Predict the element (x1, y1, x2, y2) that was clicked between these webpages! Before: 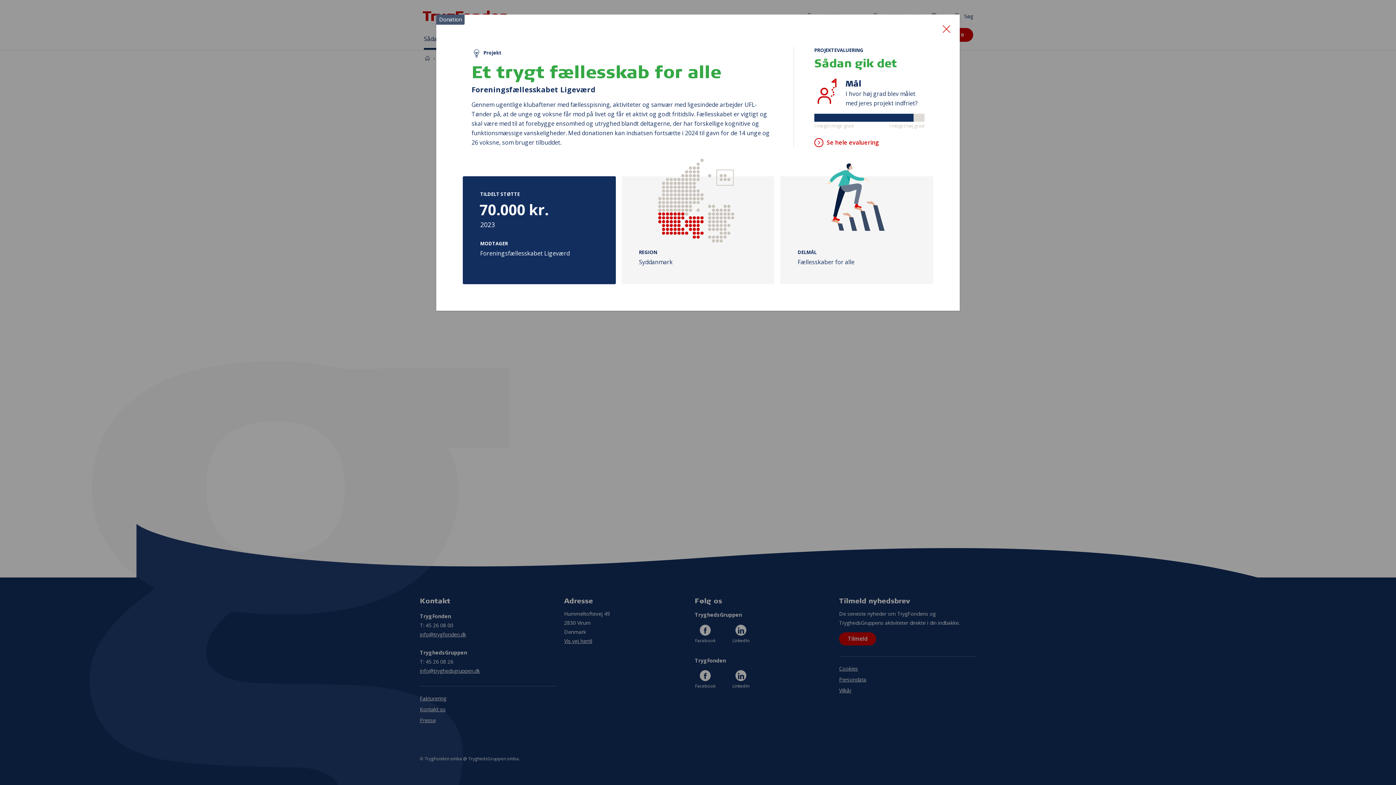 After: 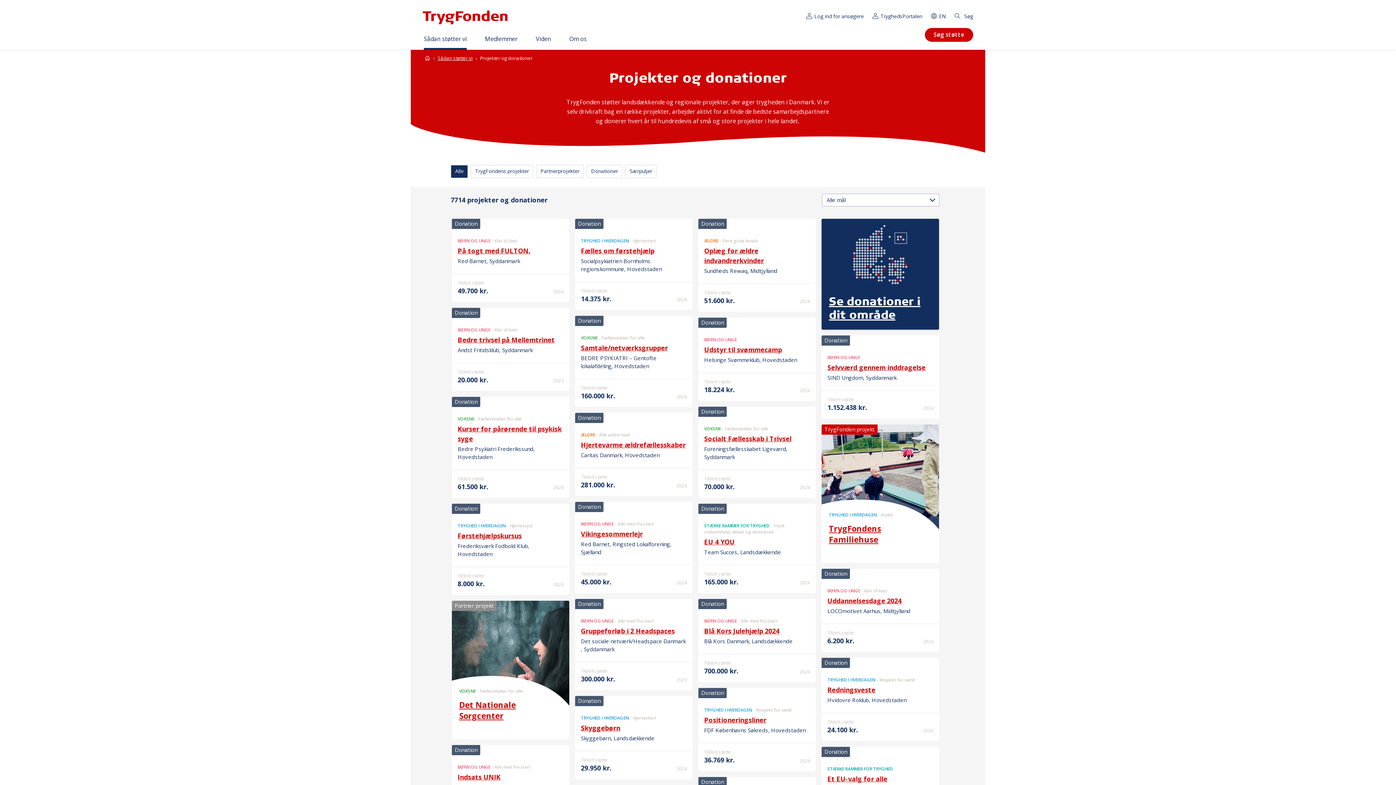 Action: bbox: (942, 23, 950, 32)